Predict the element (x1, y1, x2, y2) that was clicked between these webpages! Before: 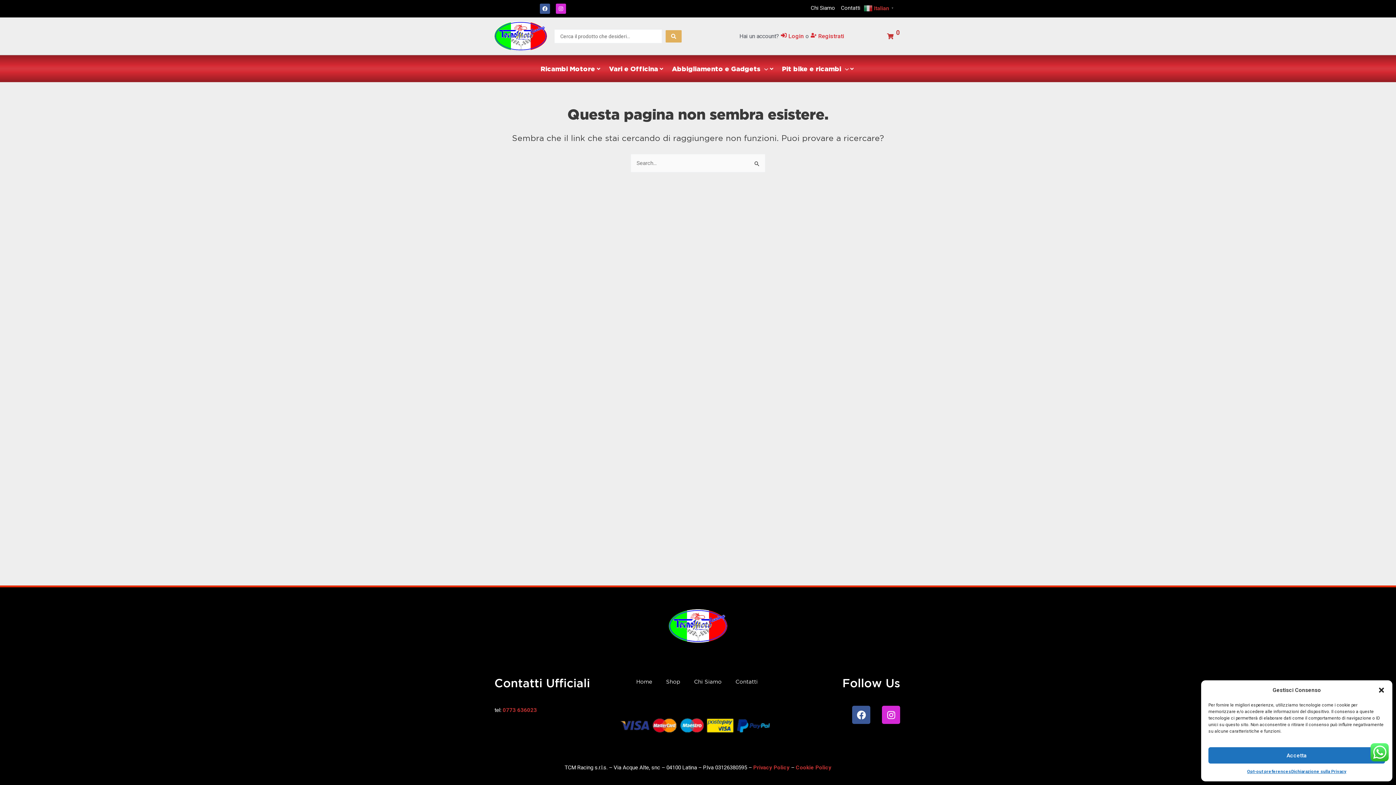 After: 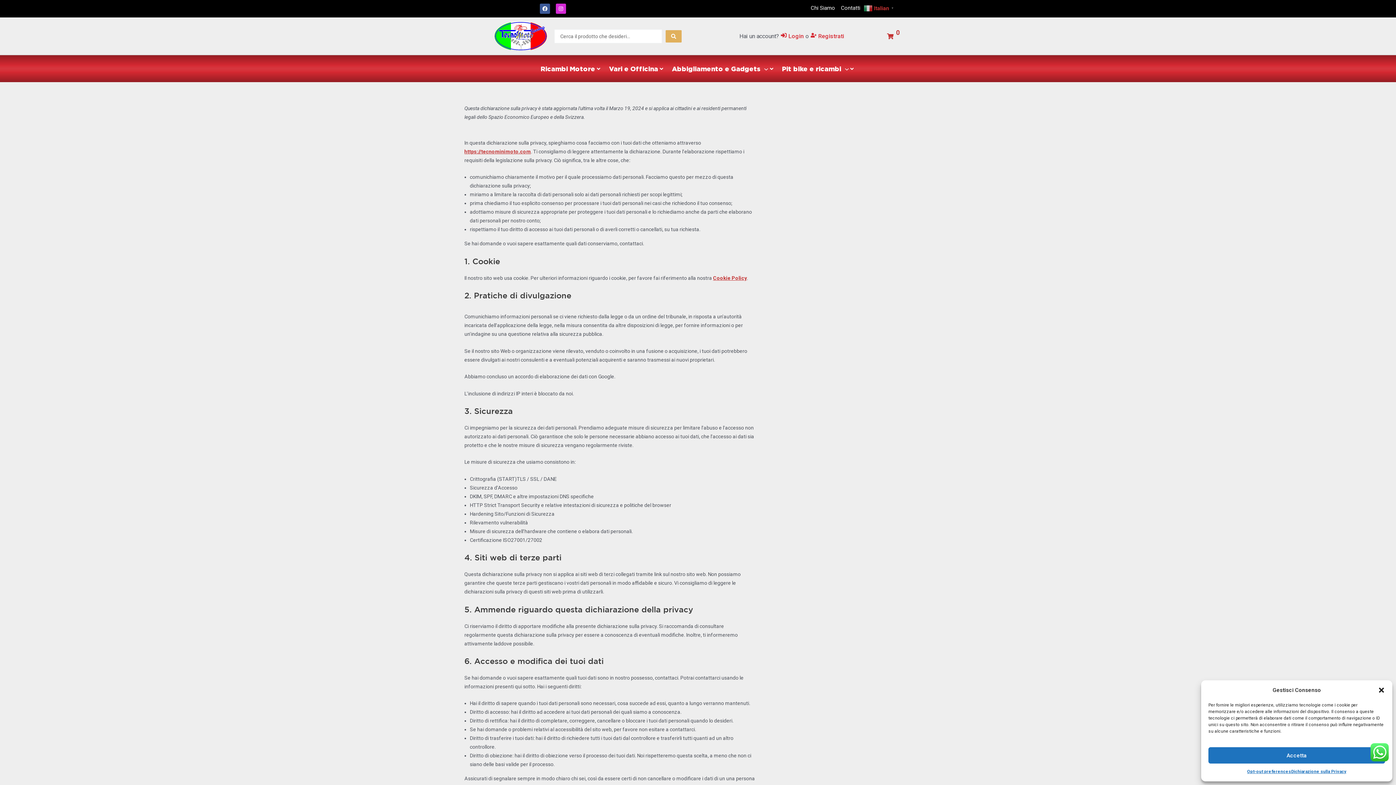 Action: label: Privacy Policy bbox: (753, 764, 789, 771)